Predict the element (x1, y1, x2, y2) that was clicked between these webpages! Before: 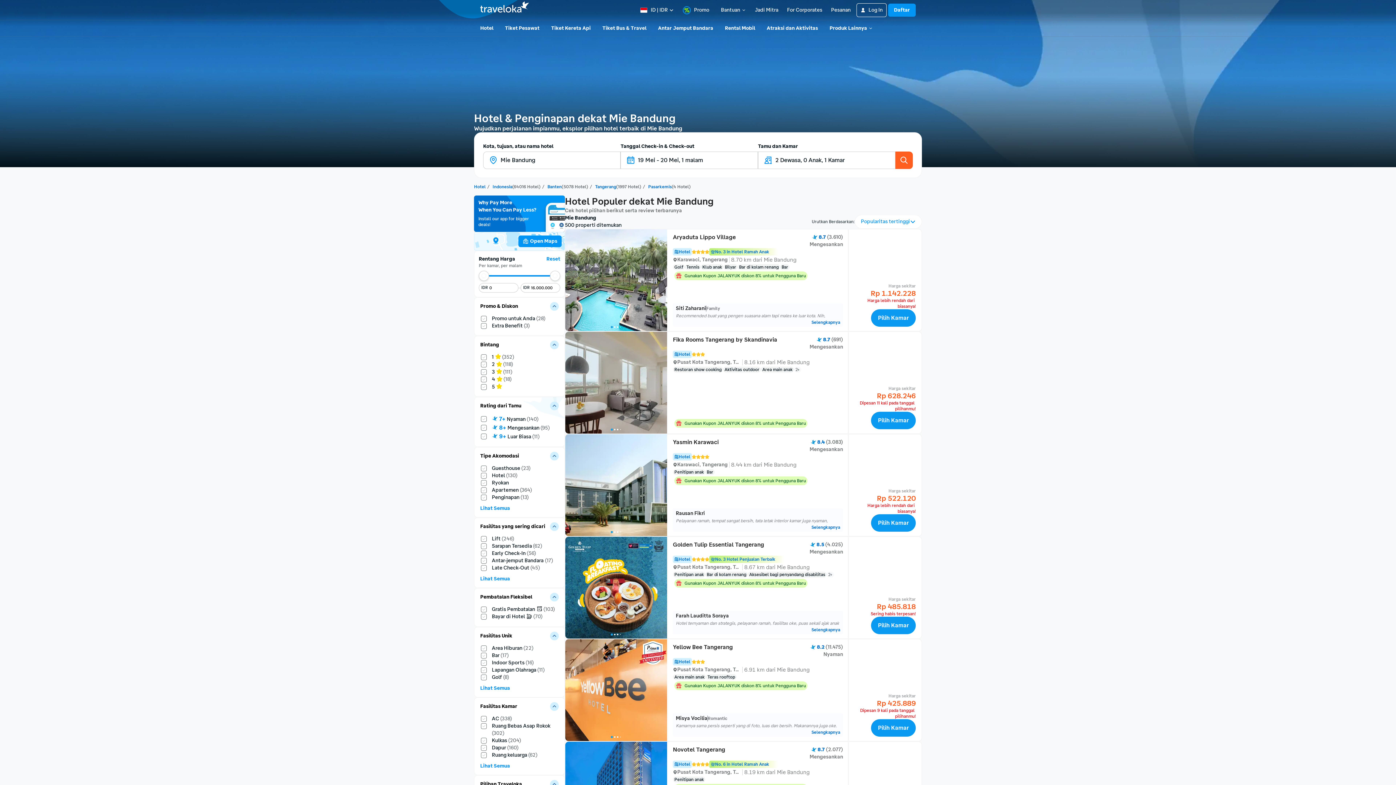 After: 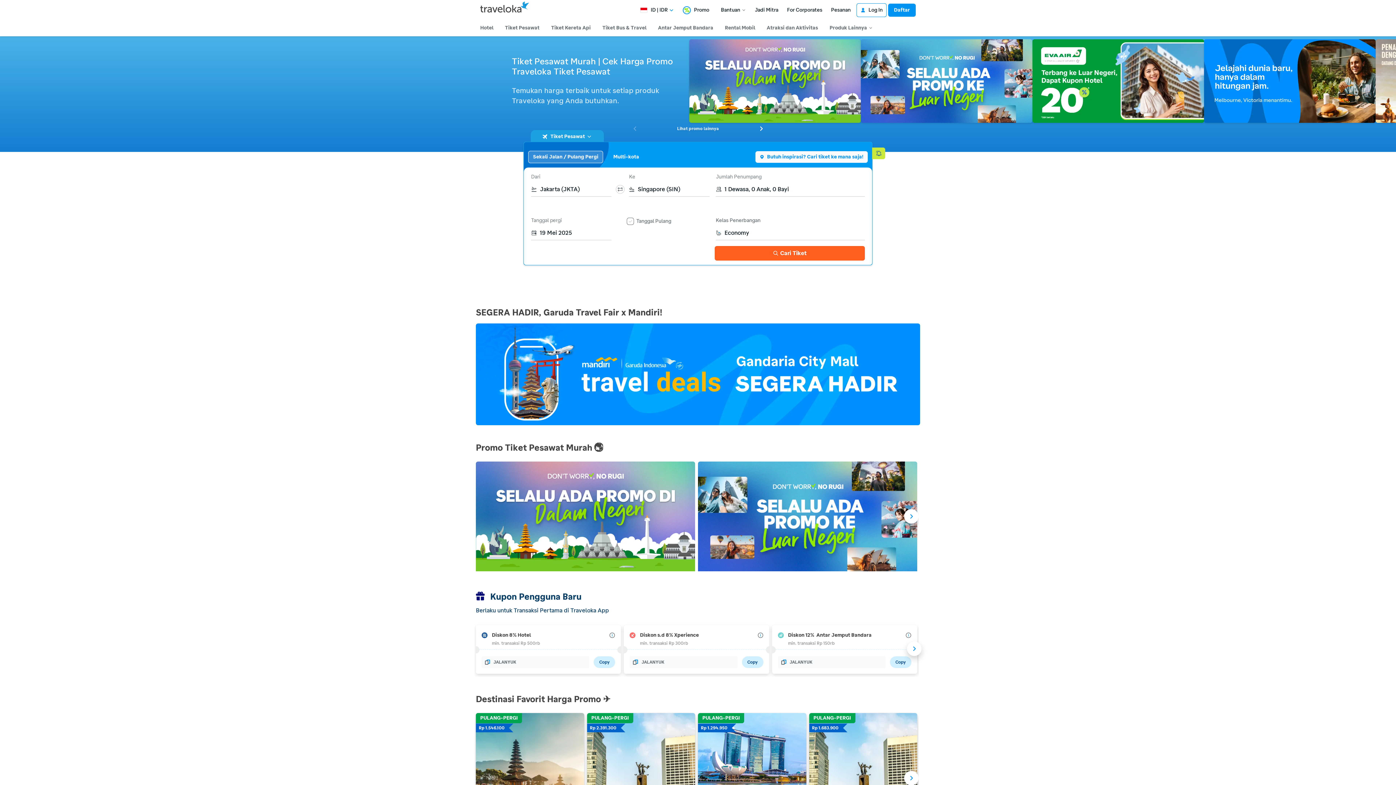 Action: bbox: (502, 21, 542, 34) label: Tiket Pesawat